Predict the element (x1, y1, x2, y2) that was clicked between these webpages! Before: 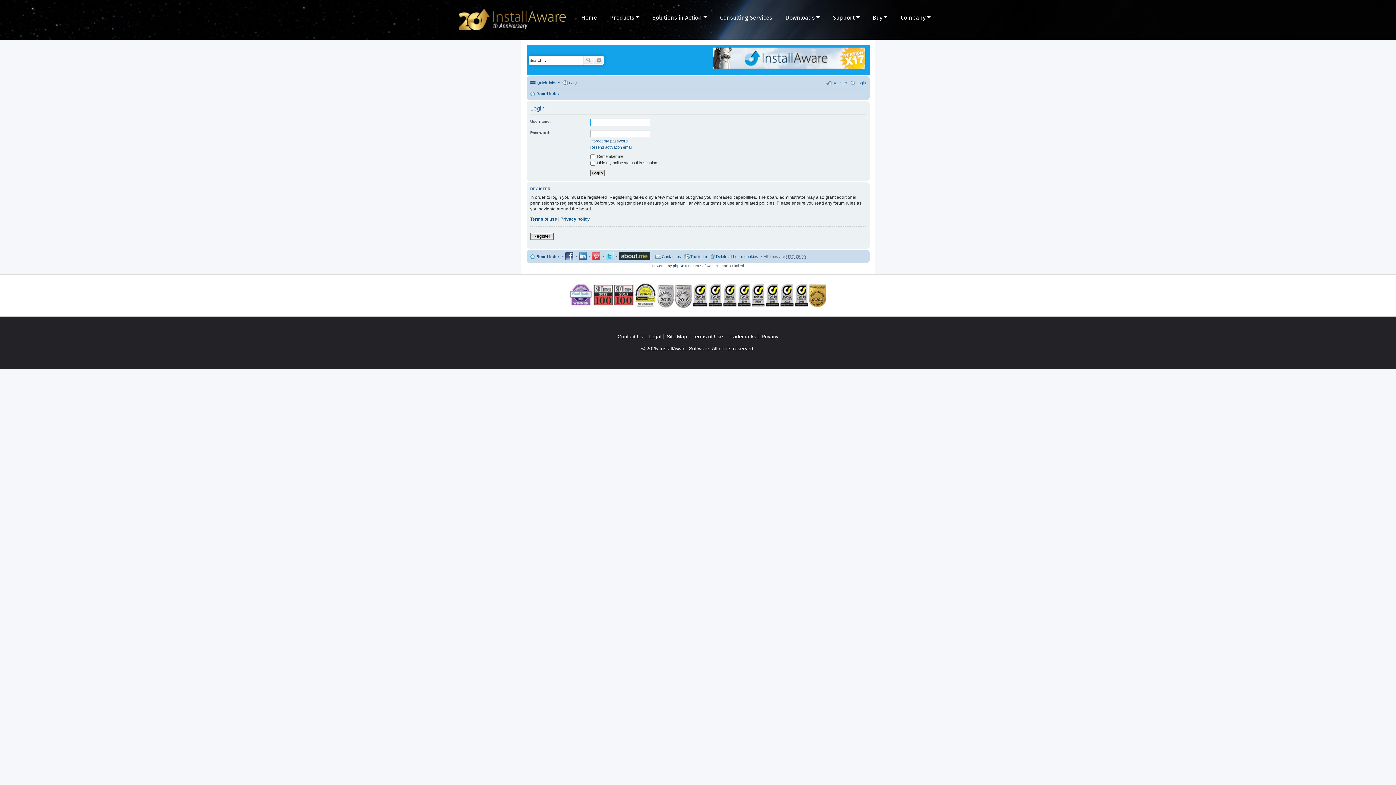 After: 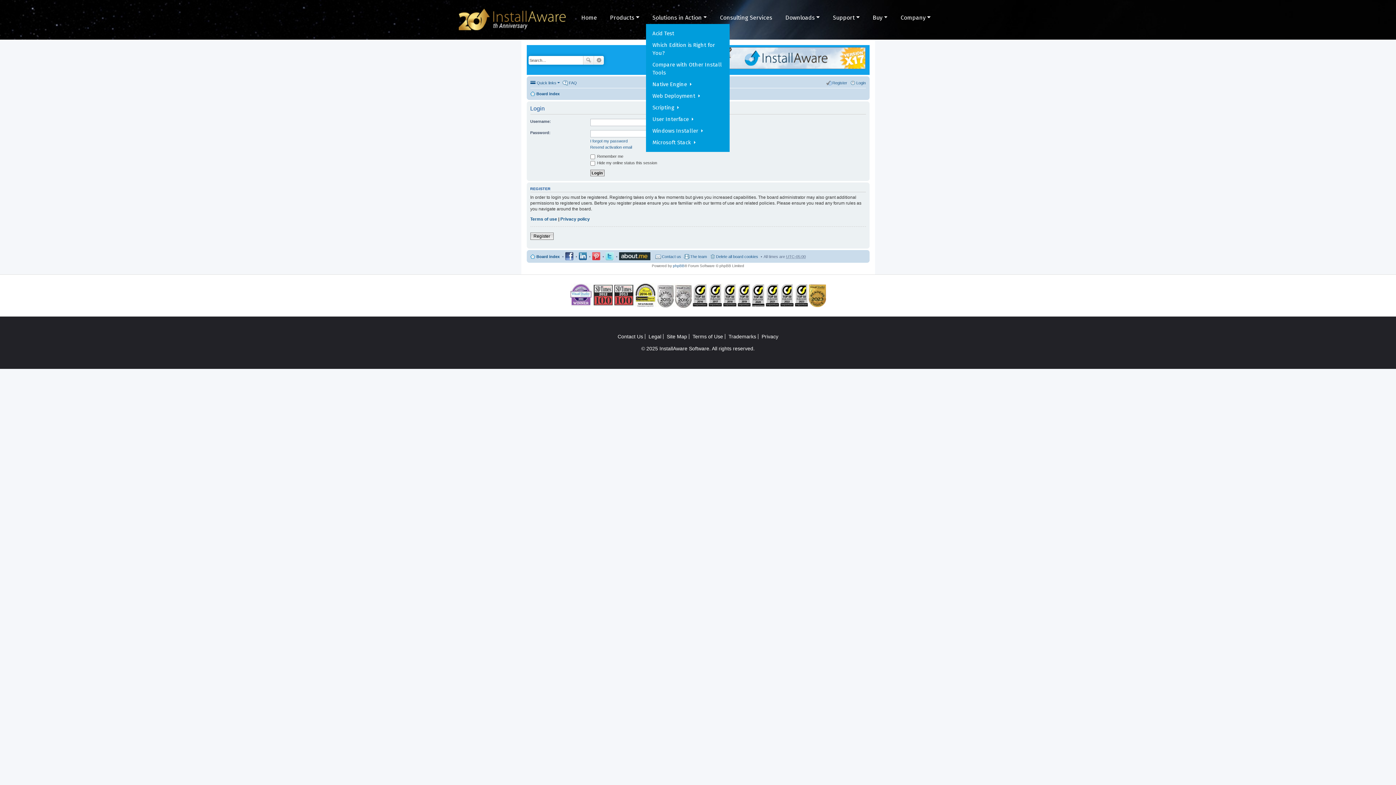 Action: bbox: (652, 14, 707, 21) label: Solutions in Action